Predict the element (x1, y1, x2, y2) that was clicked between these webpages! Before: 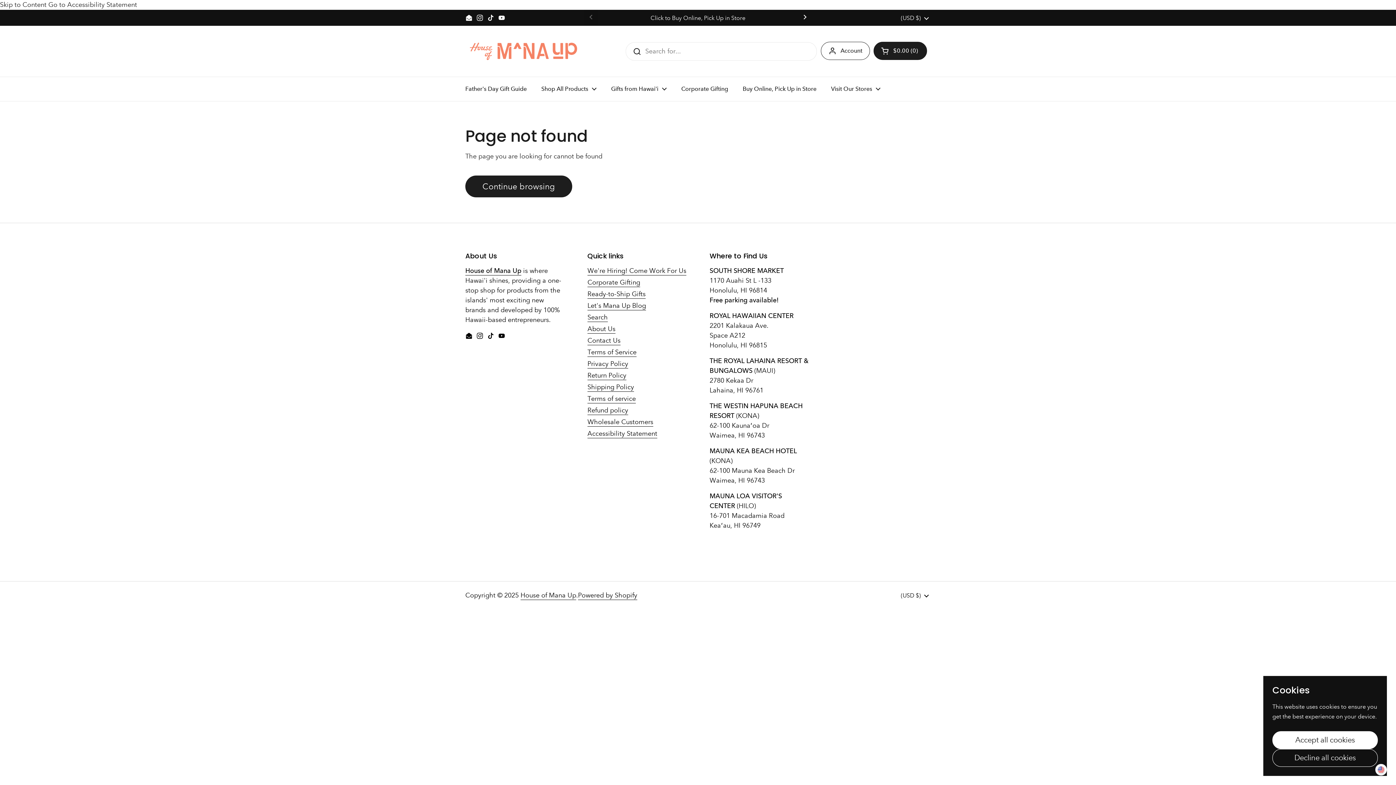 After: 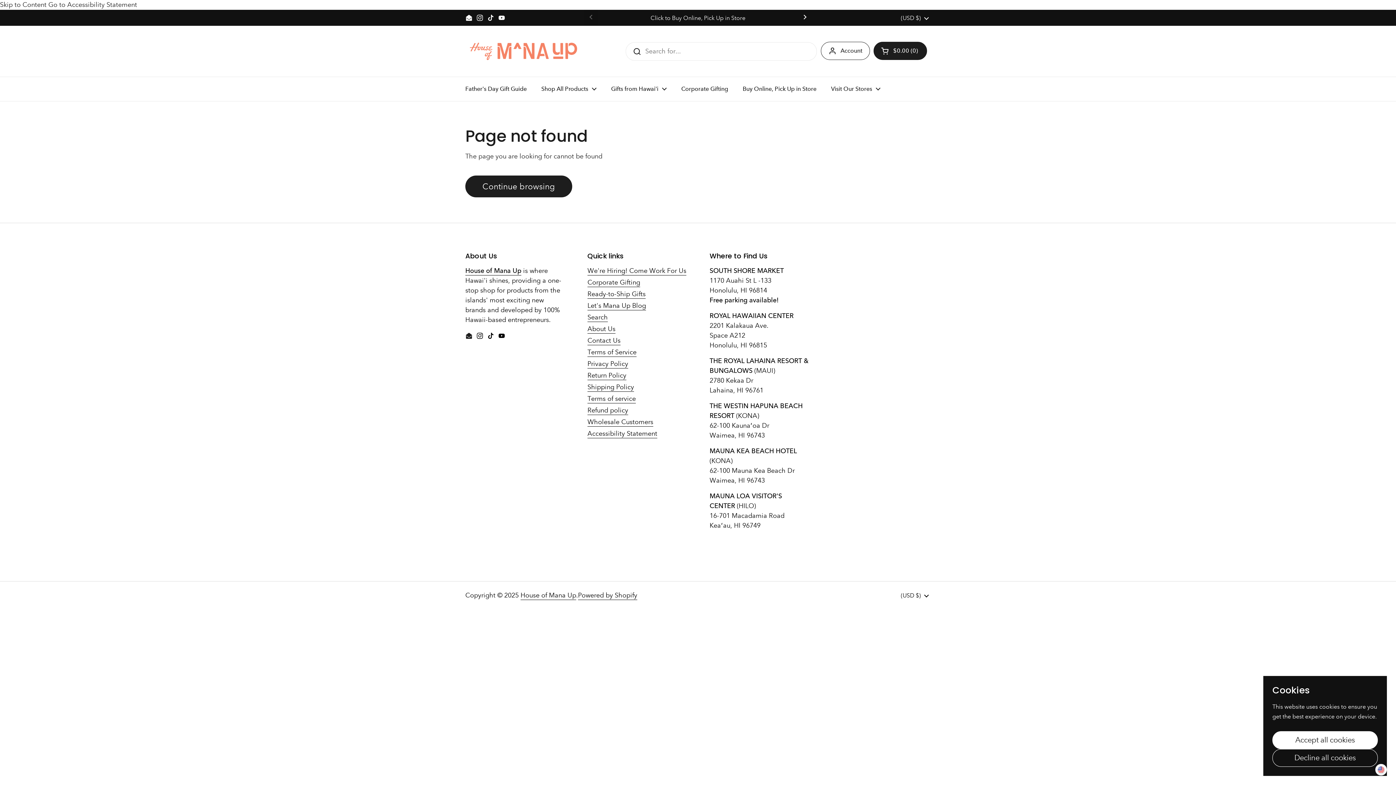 Action: label: Email Icon. Interacting with this will open preferred mailing app bbox: (465, 332, 472, 339)